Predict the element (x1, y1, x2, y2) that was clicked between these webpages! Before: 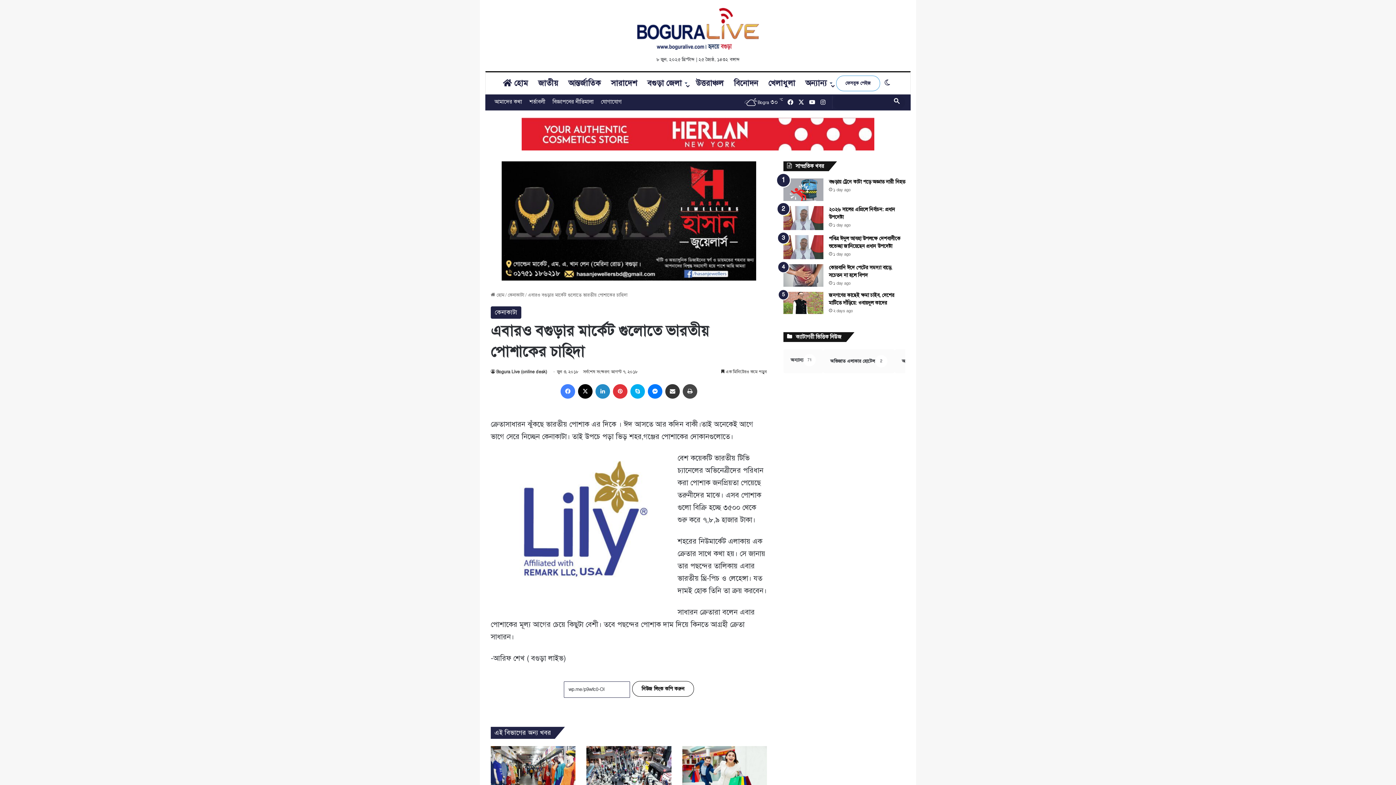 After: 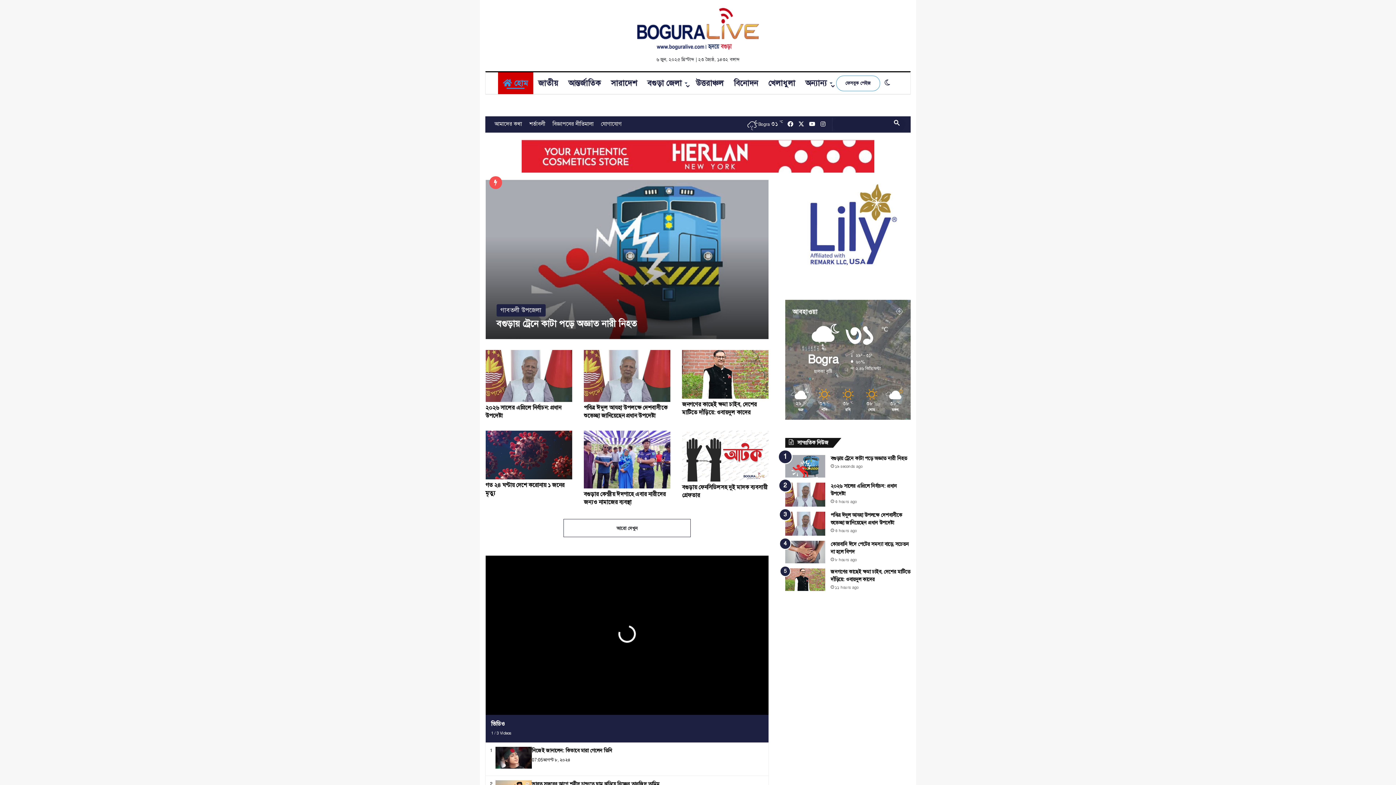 Action: bbox: (490, 369, 547, 374) label: Bogura Live (online desk)